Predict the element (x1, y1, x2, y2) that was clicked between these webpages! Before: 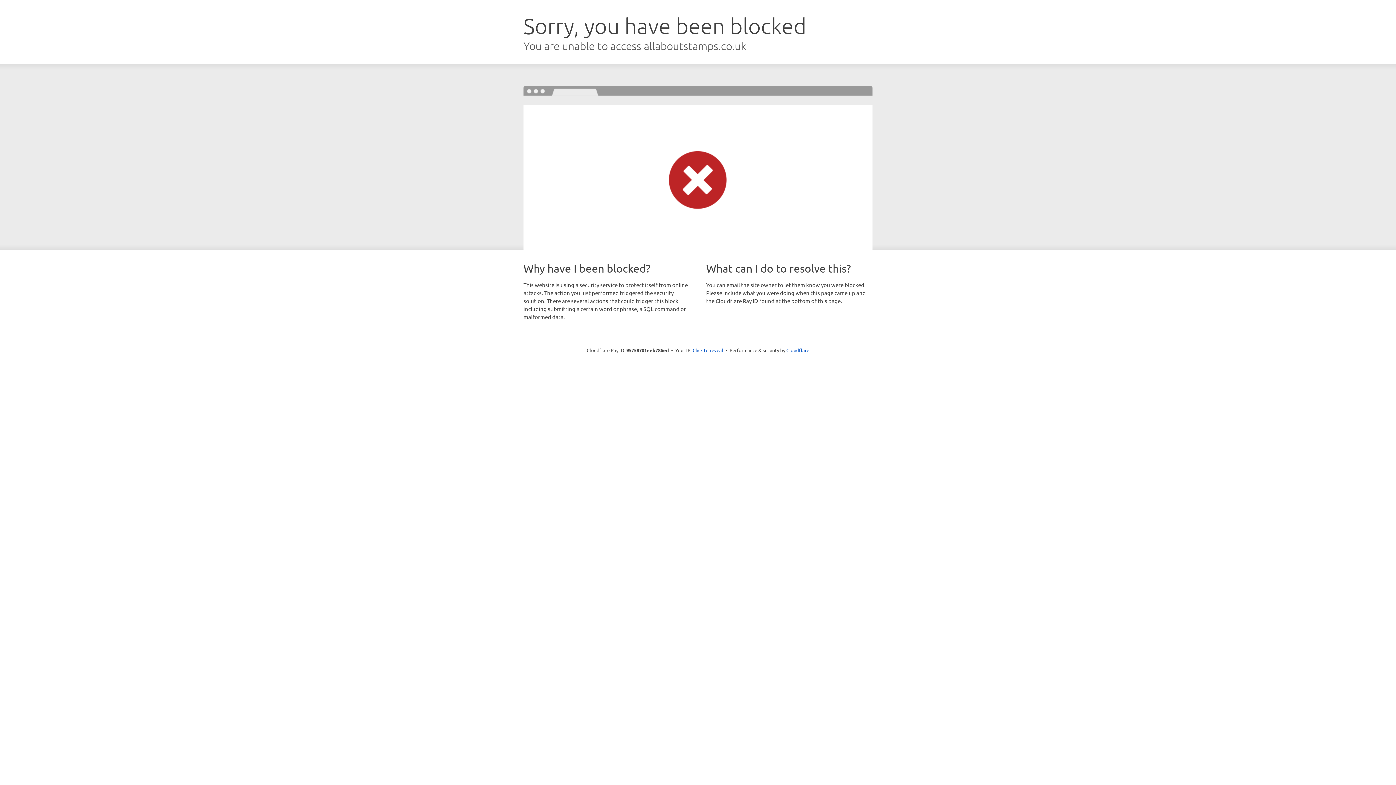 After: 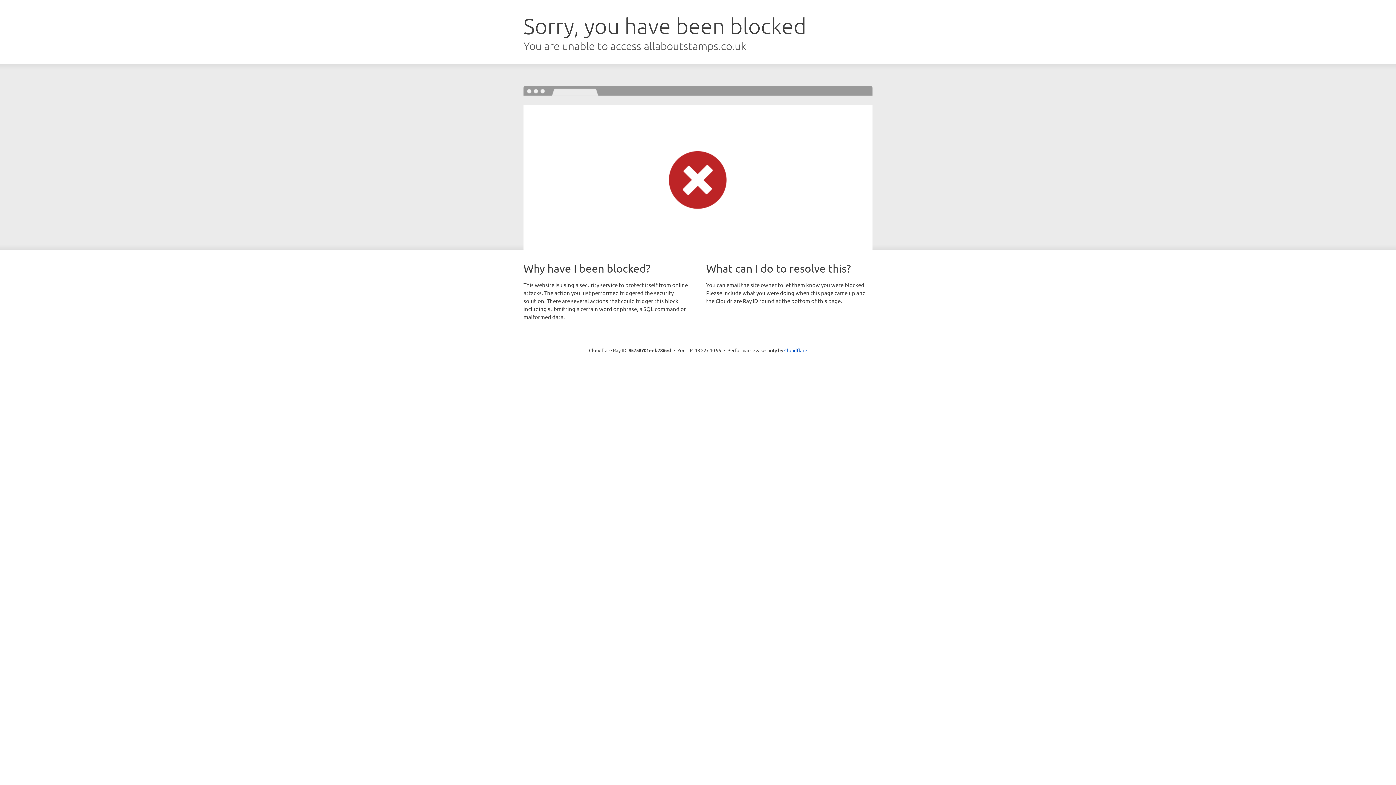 Action: label: Click to reveal bbox: (692, 346, 723, 353)